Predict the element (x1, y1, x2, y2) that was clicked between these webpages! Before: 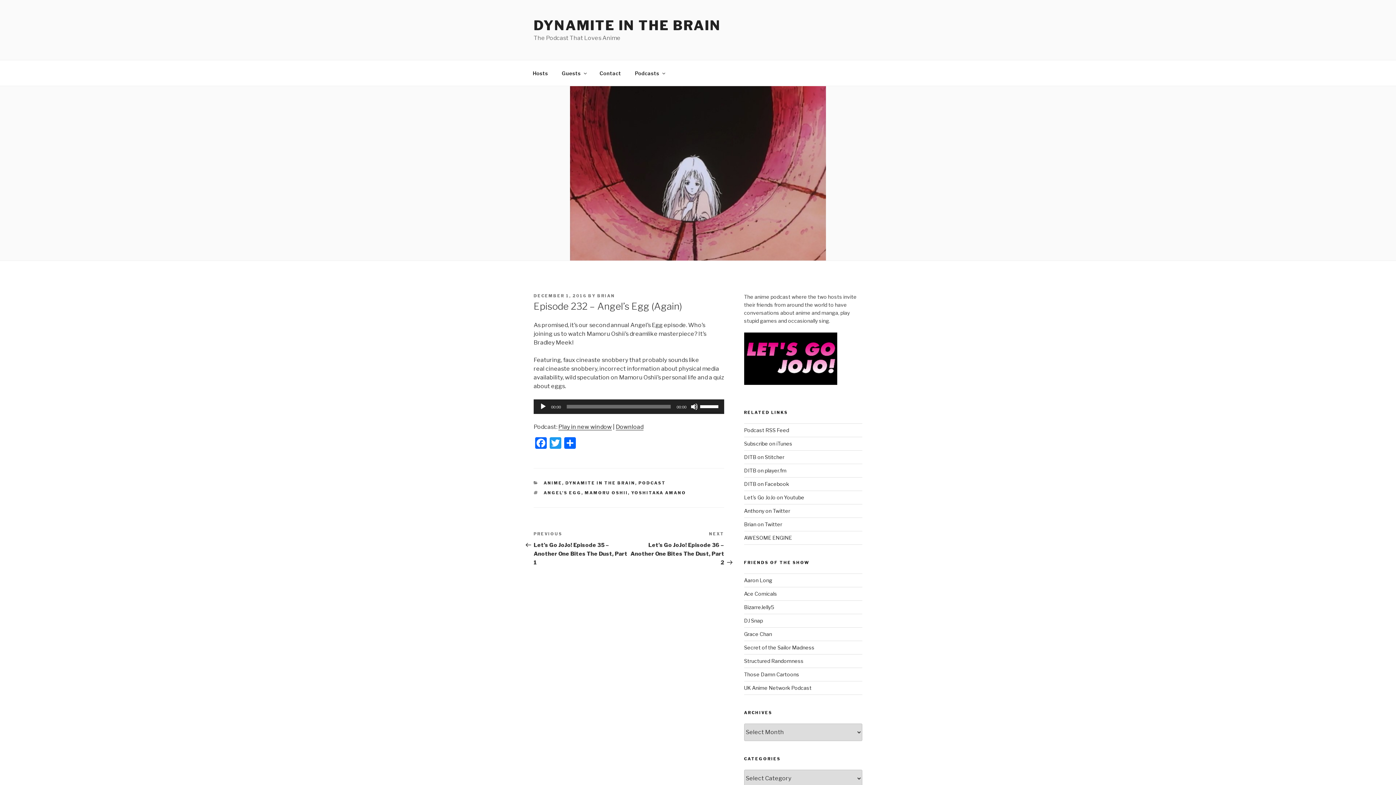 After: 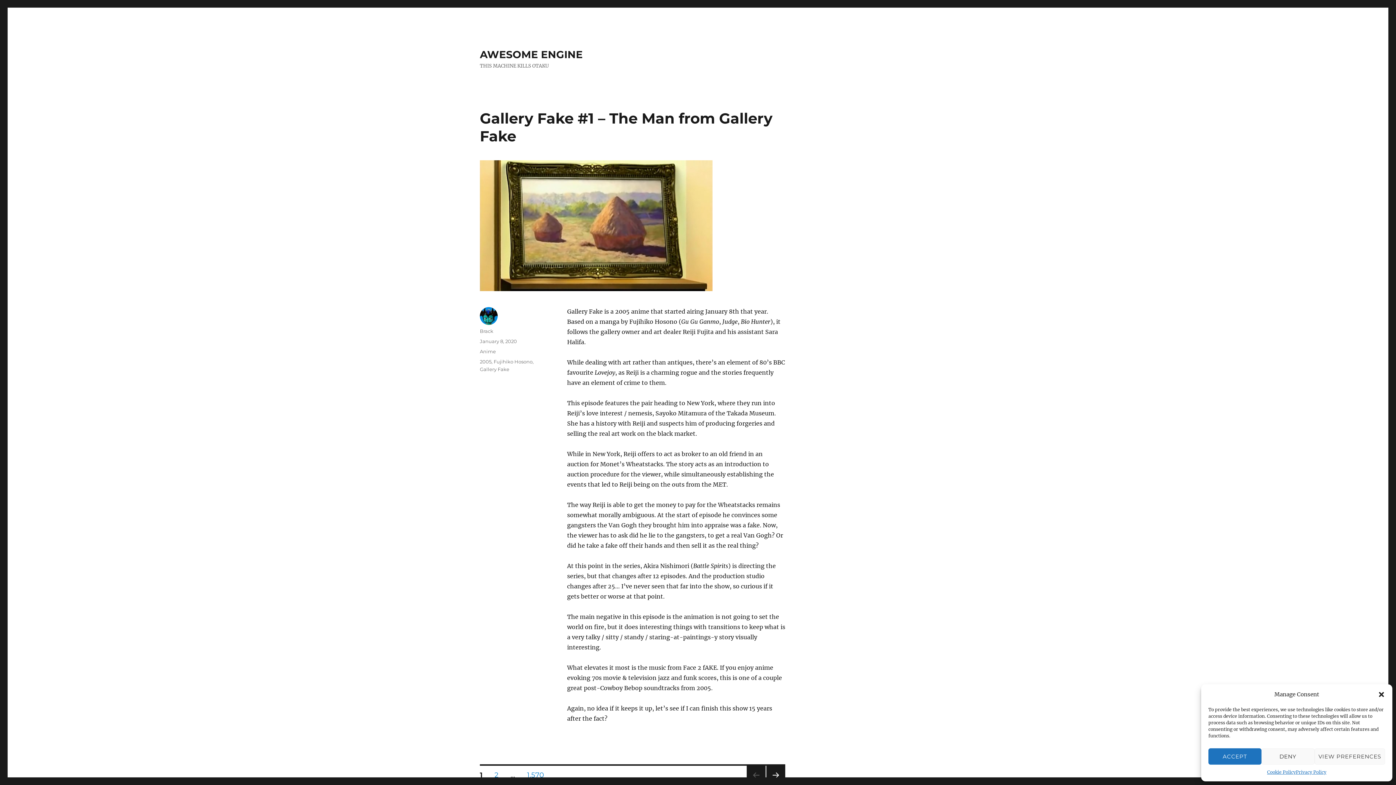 Action: label: AWESOME ENGINE bbox: (744, 534, 792, 541)